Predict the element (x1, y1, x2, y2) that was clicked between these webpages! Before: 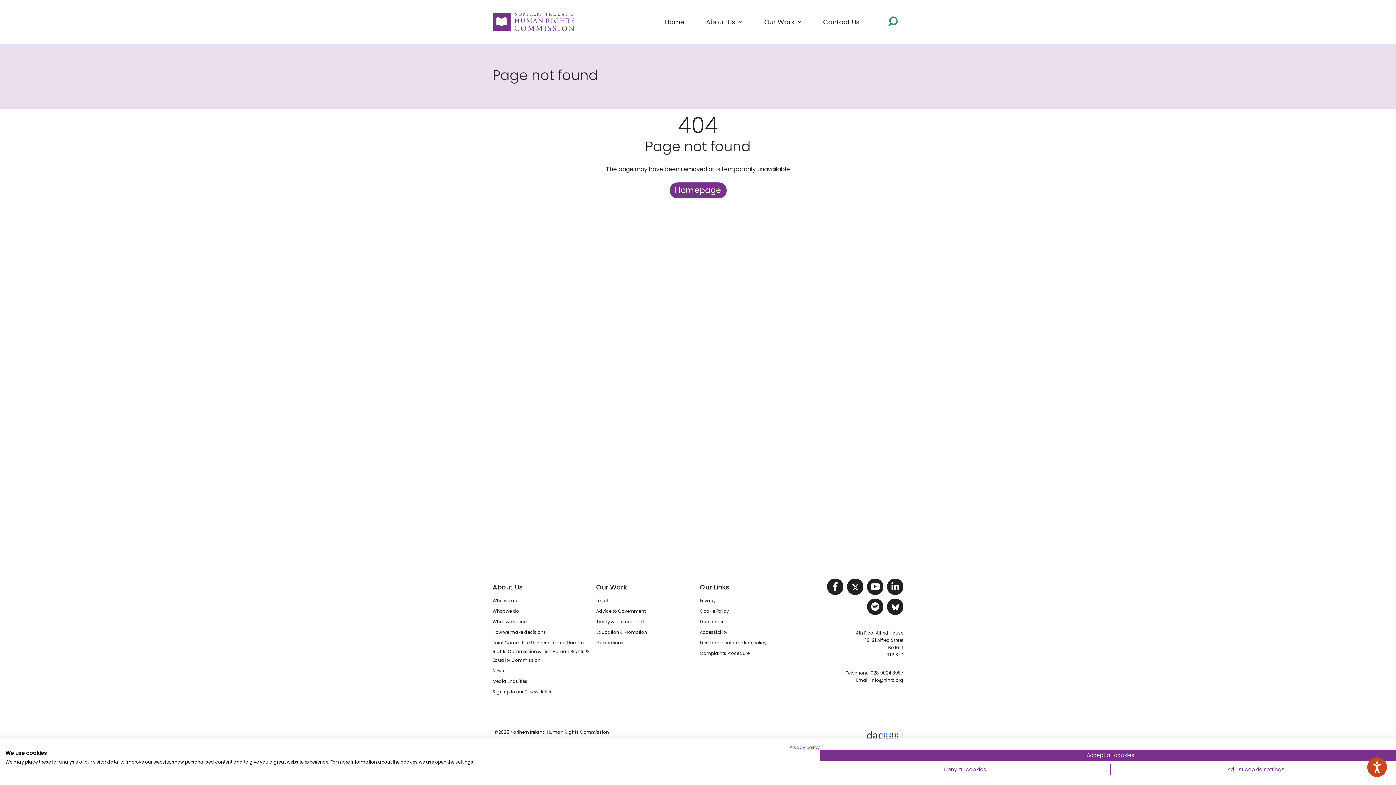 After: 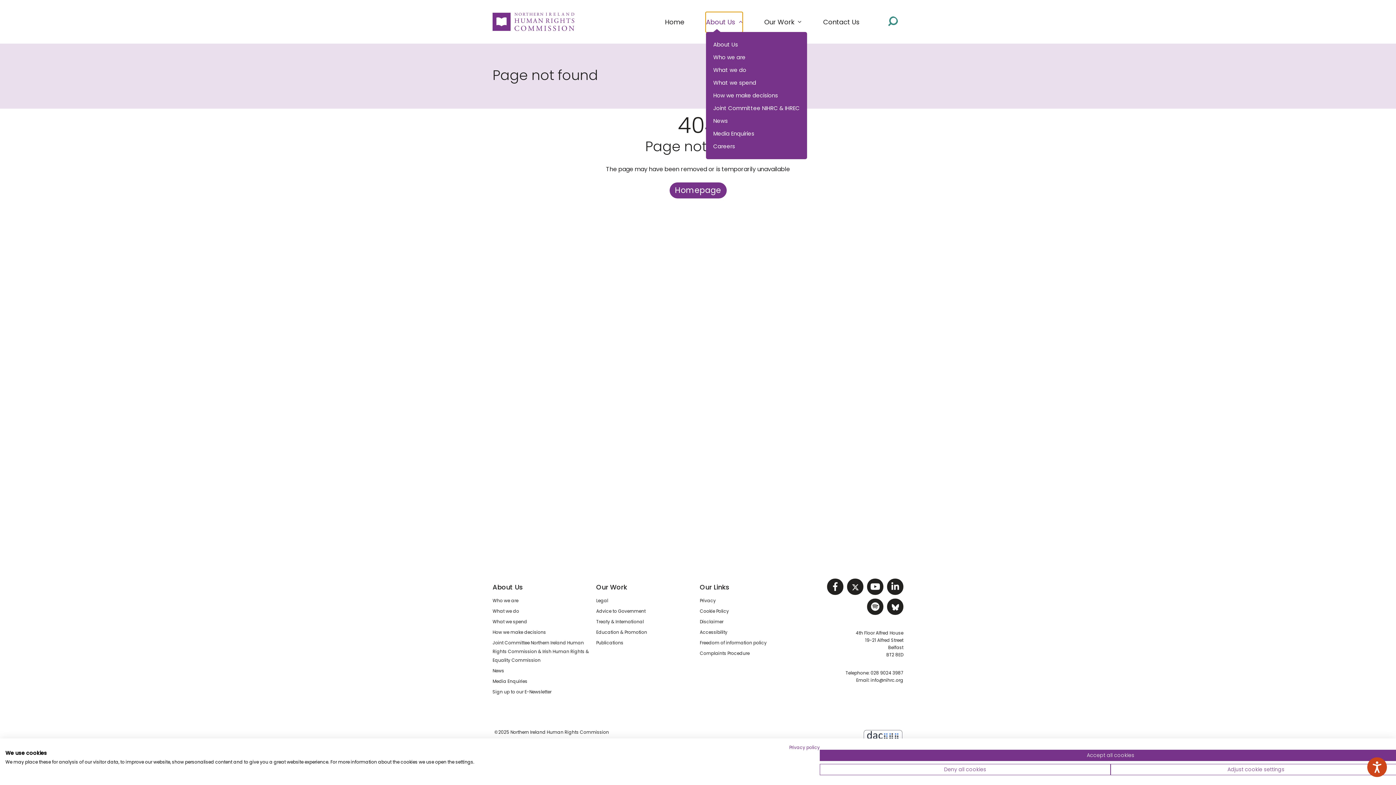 Action: label: About Us  bbox: (706, 12, 742, 31)